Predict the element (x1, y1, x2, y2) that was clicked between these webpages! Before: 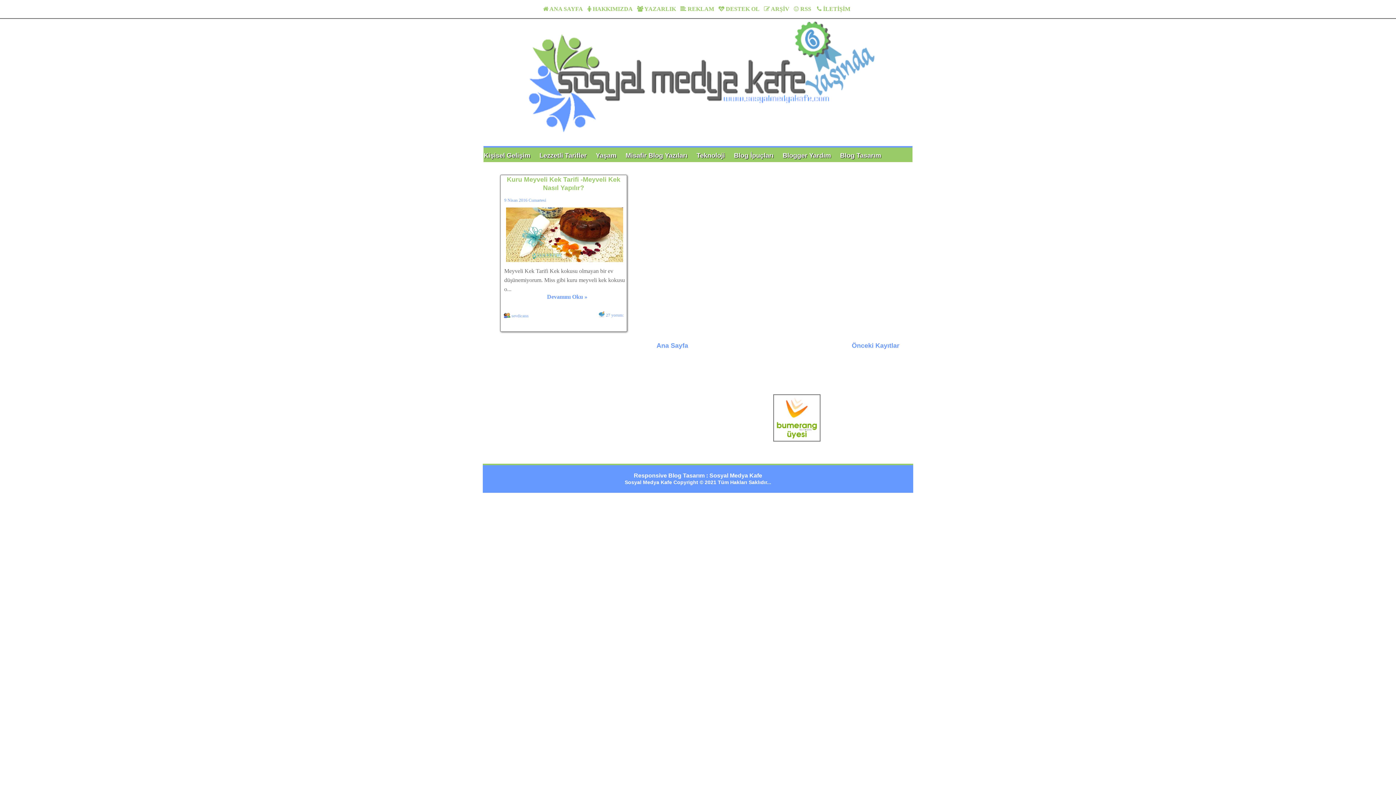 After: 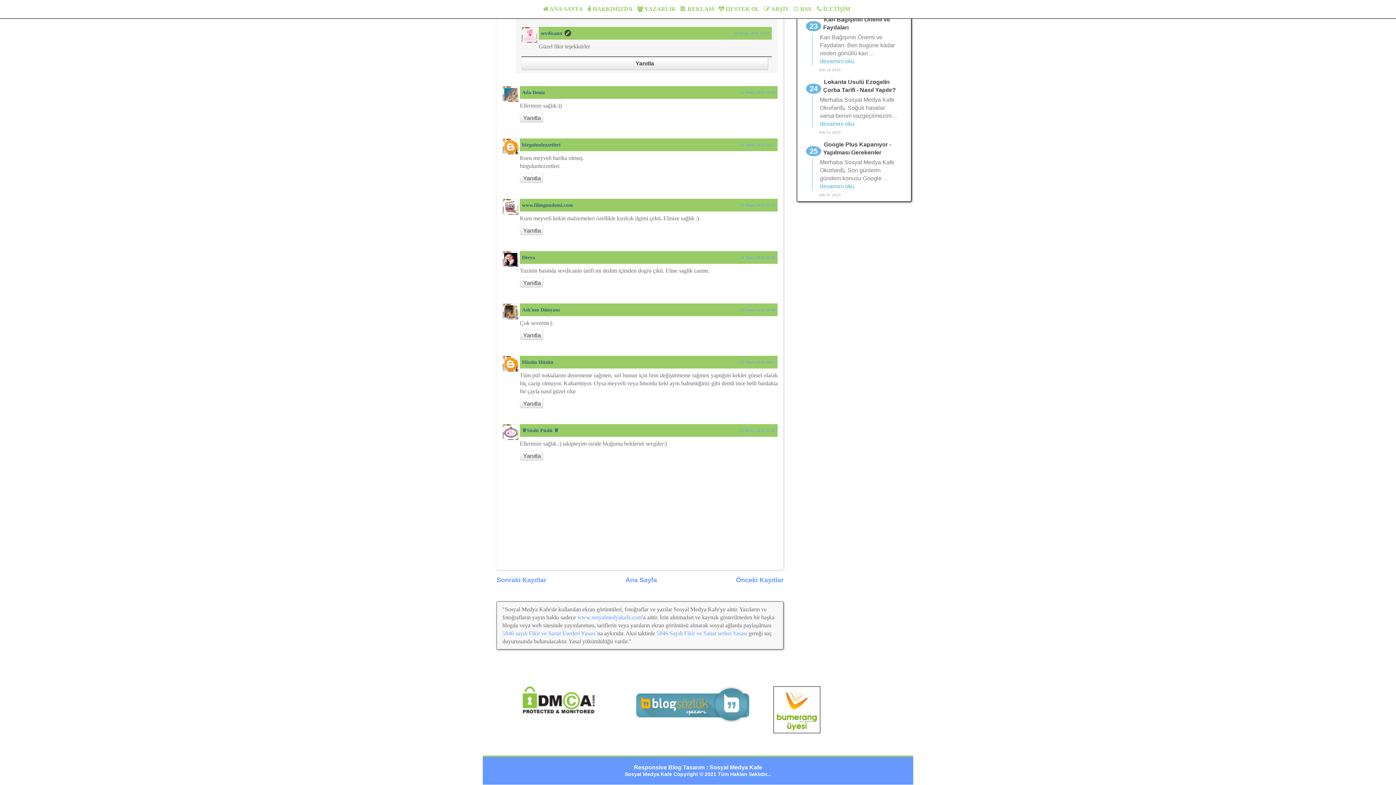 Action: bbox: (598, 311, 623, 319) label: 27 yorum: